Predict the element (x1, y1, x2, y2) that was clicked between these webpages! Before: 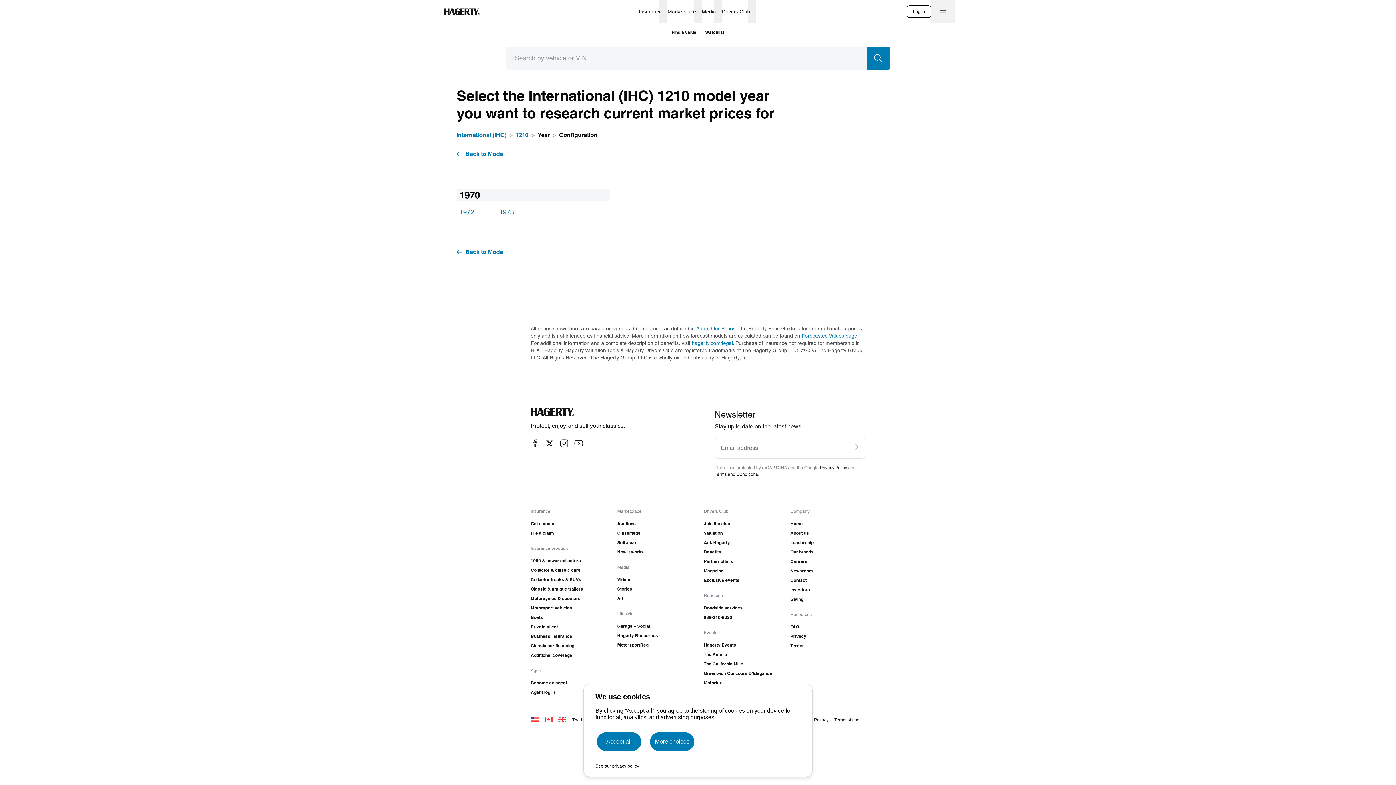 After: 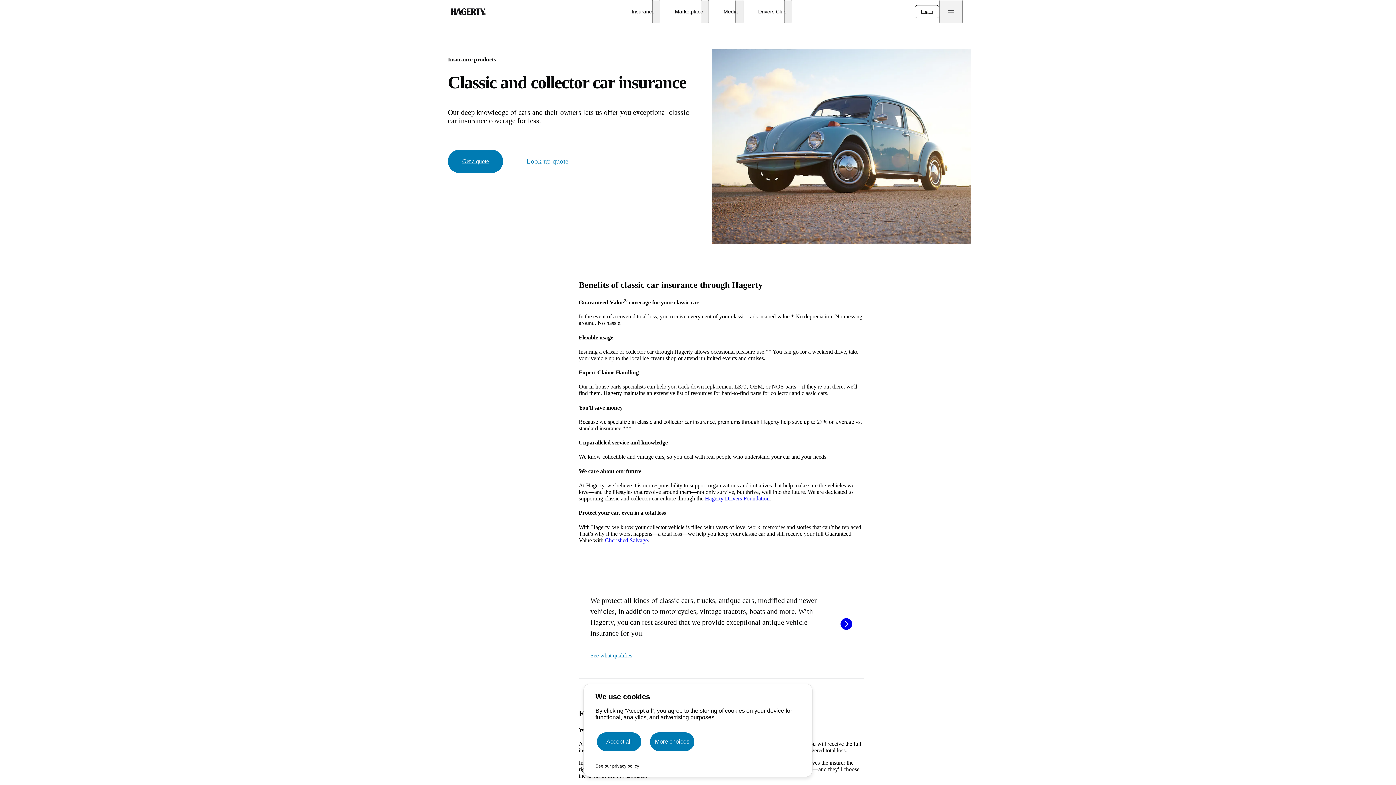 Action: label: Collector & classic cars bbox: (530, 565, 605, 575)